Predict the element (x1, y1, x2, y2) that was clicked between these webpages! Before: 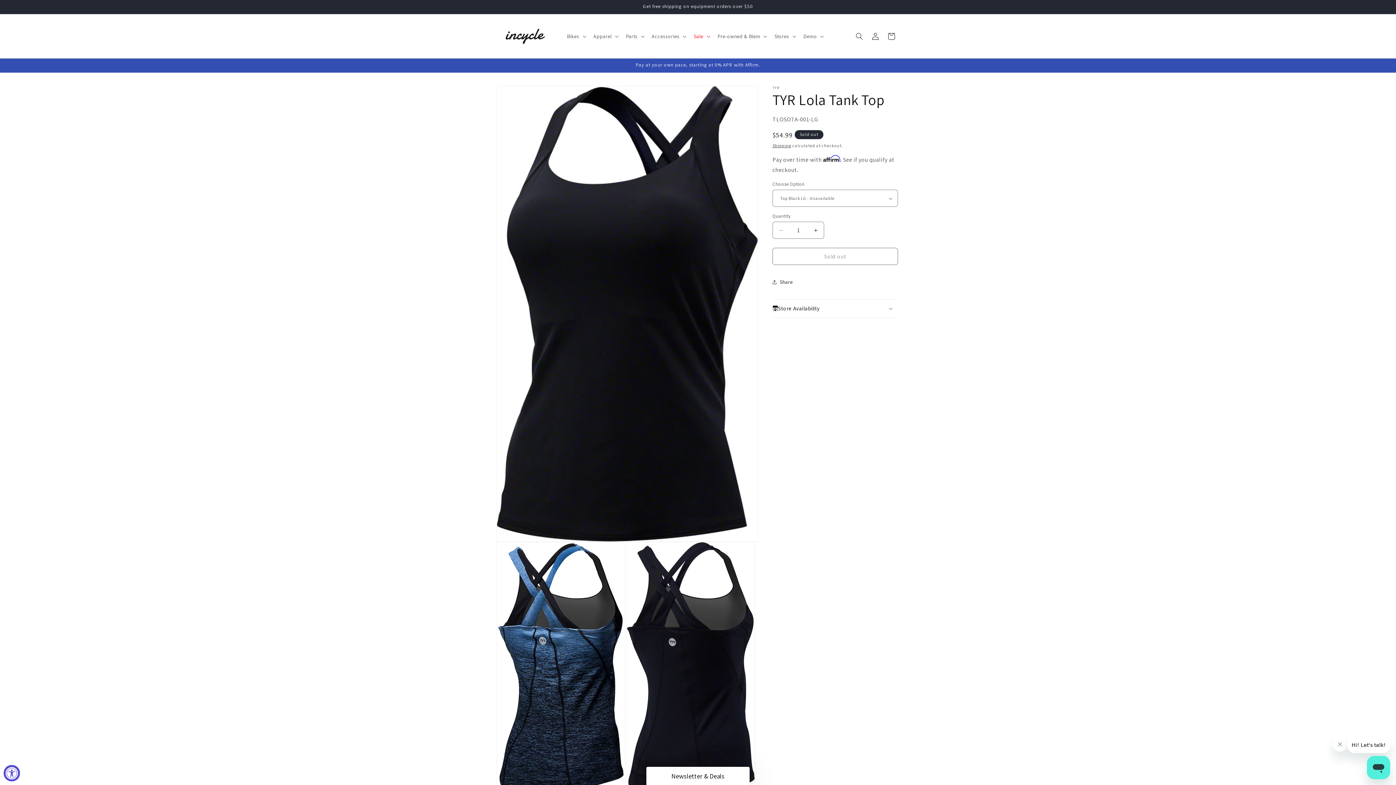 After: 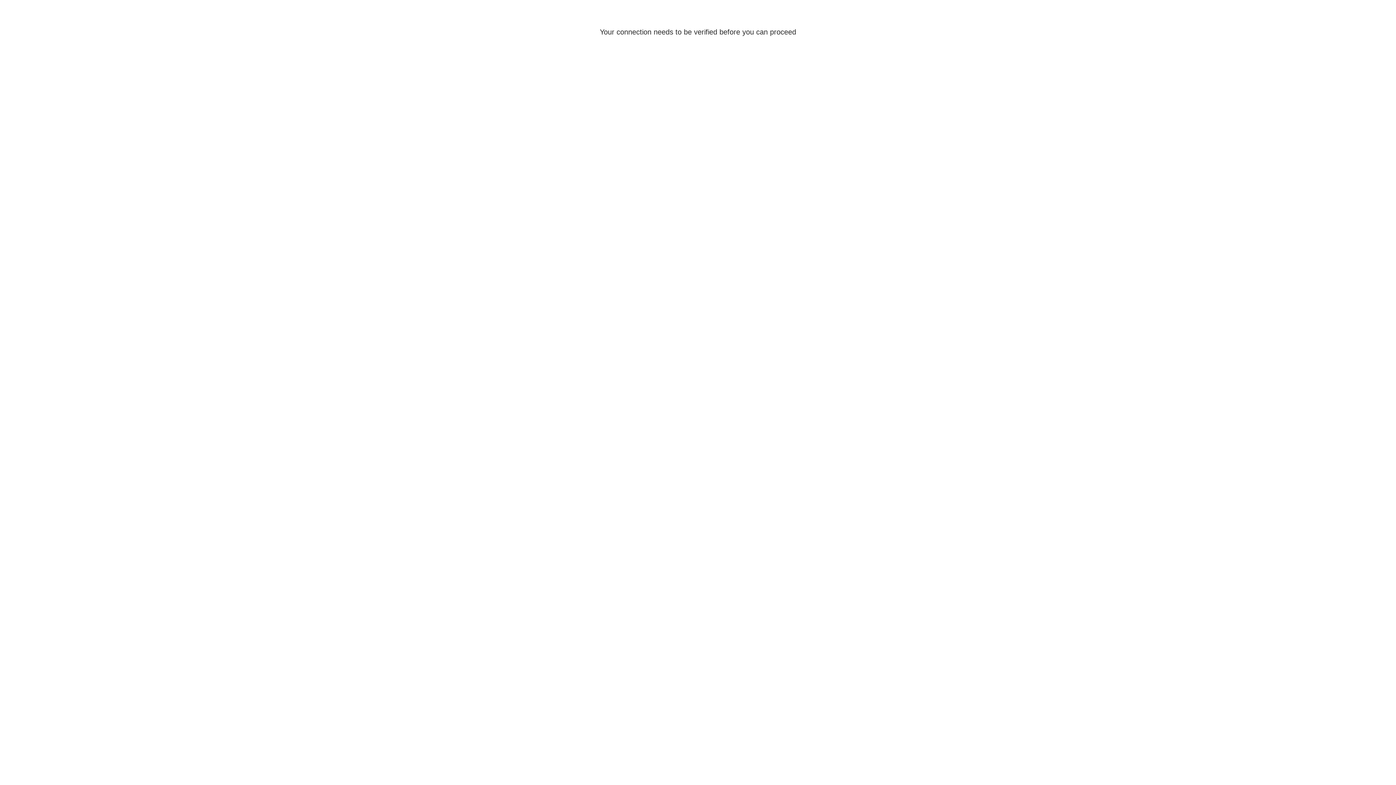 Action: label: Log in bbox: (867, 28, 883, 44)